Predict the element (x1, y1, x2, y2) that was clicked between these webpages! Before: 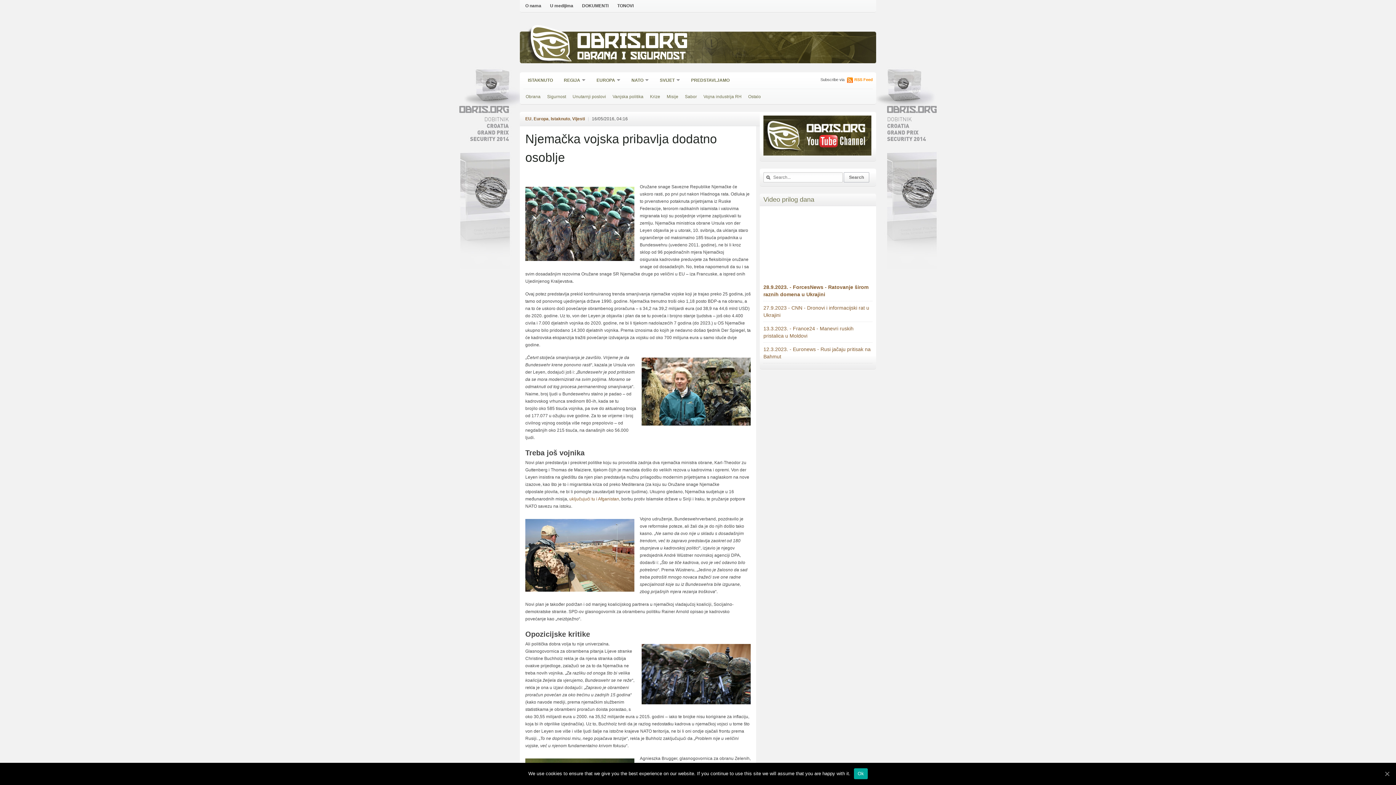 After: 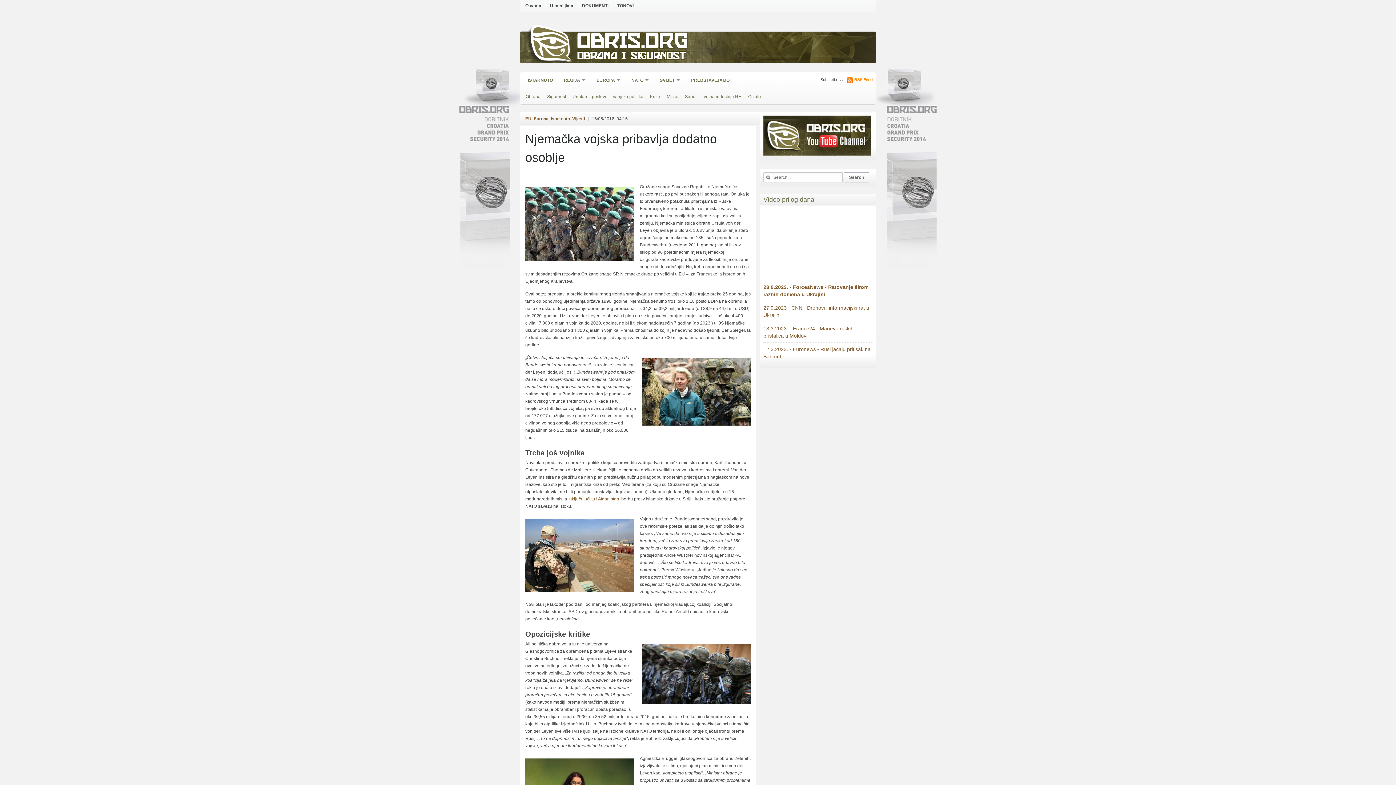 Action: label: Ok bbox: (854, 768, 867, 779)